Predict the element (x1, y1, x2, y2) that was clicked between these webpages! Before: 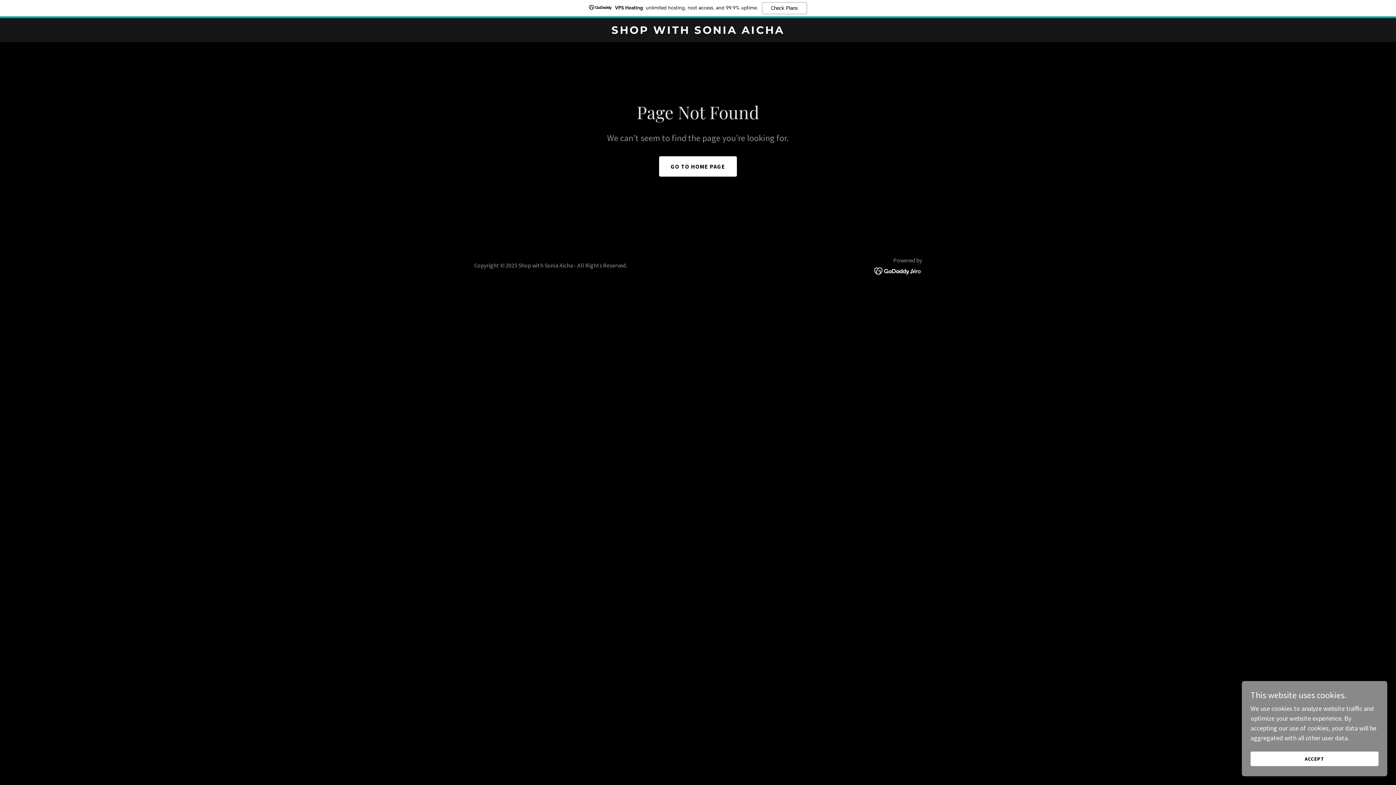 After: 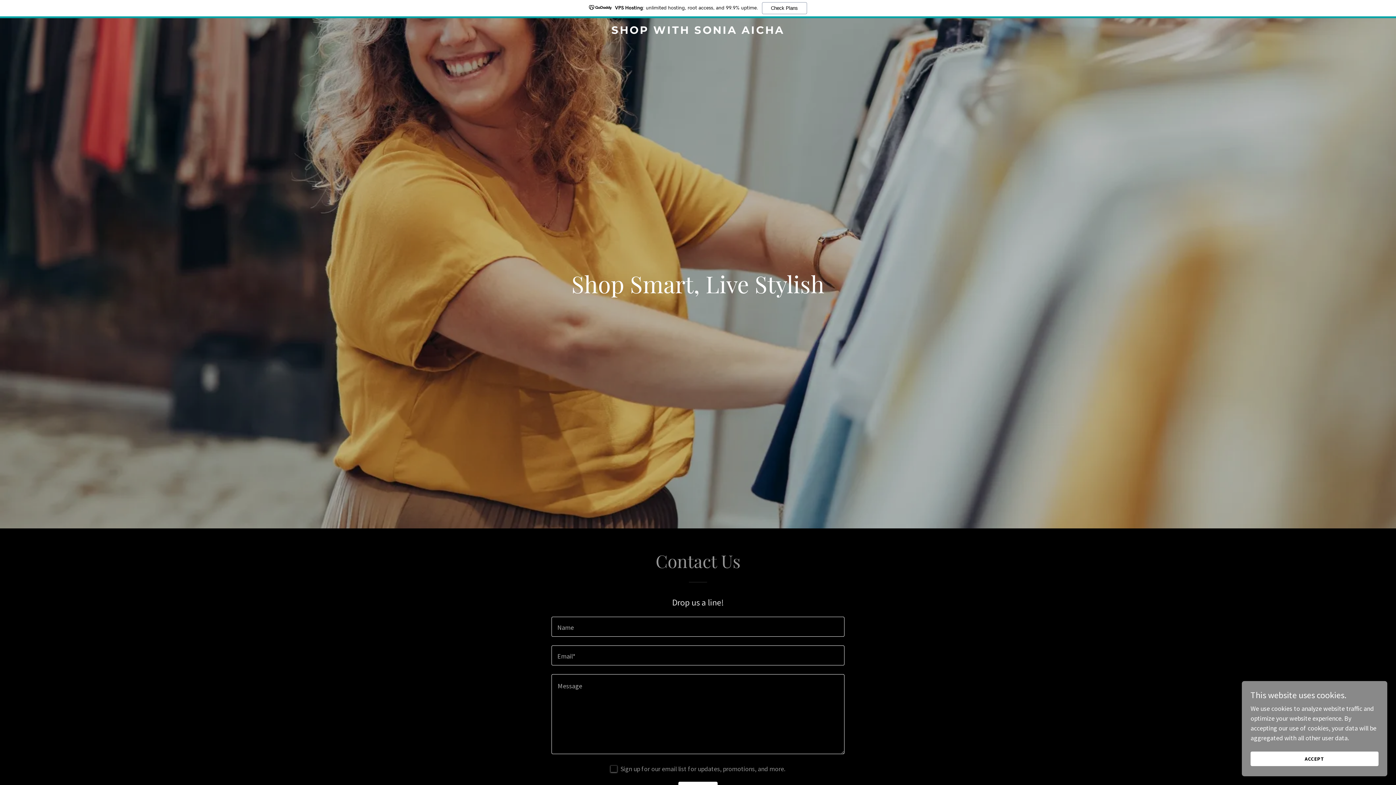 Action: label: GO TO HOME PAGE bbox: (659, 156, 737, 176)